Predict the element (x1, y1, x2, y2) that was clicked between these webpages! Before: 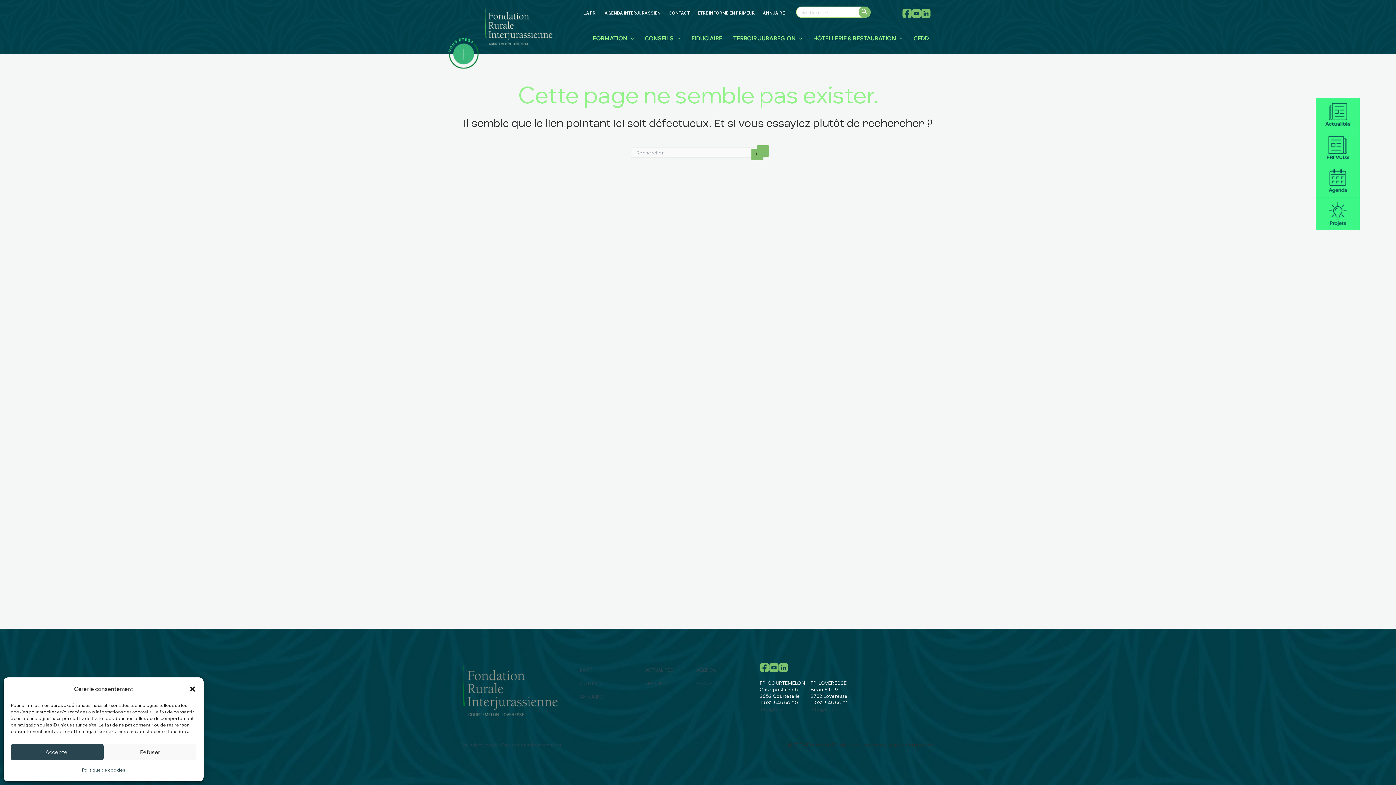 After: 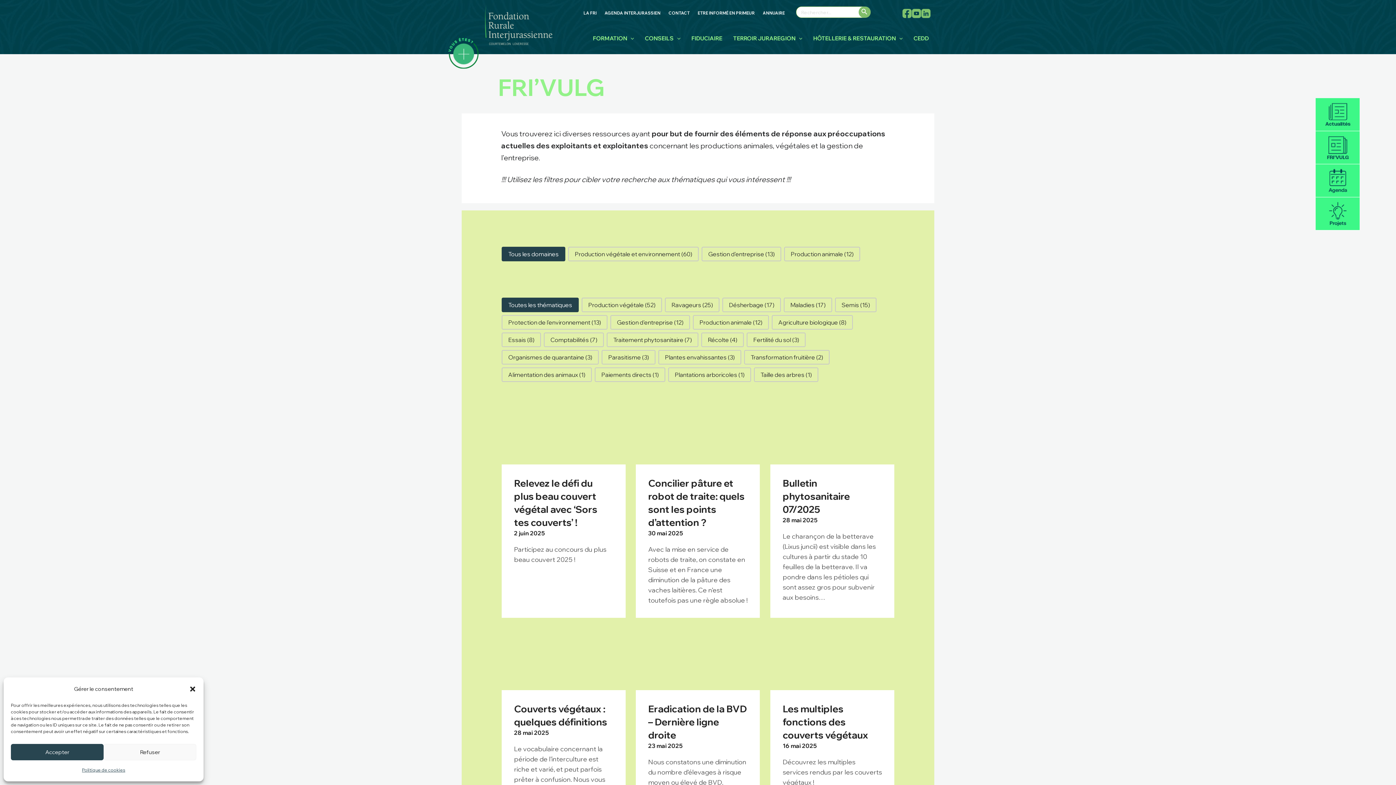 Action: bbox: (1316, 131, 1360, 164) label: Fri'vulg